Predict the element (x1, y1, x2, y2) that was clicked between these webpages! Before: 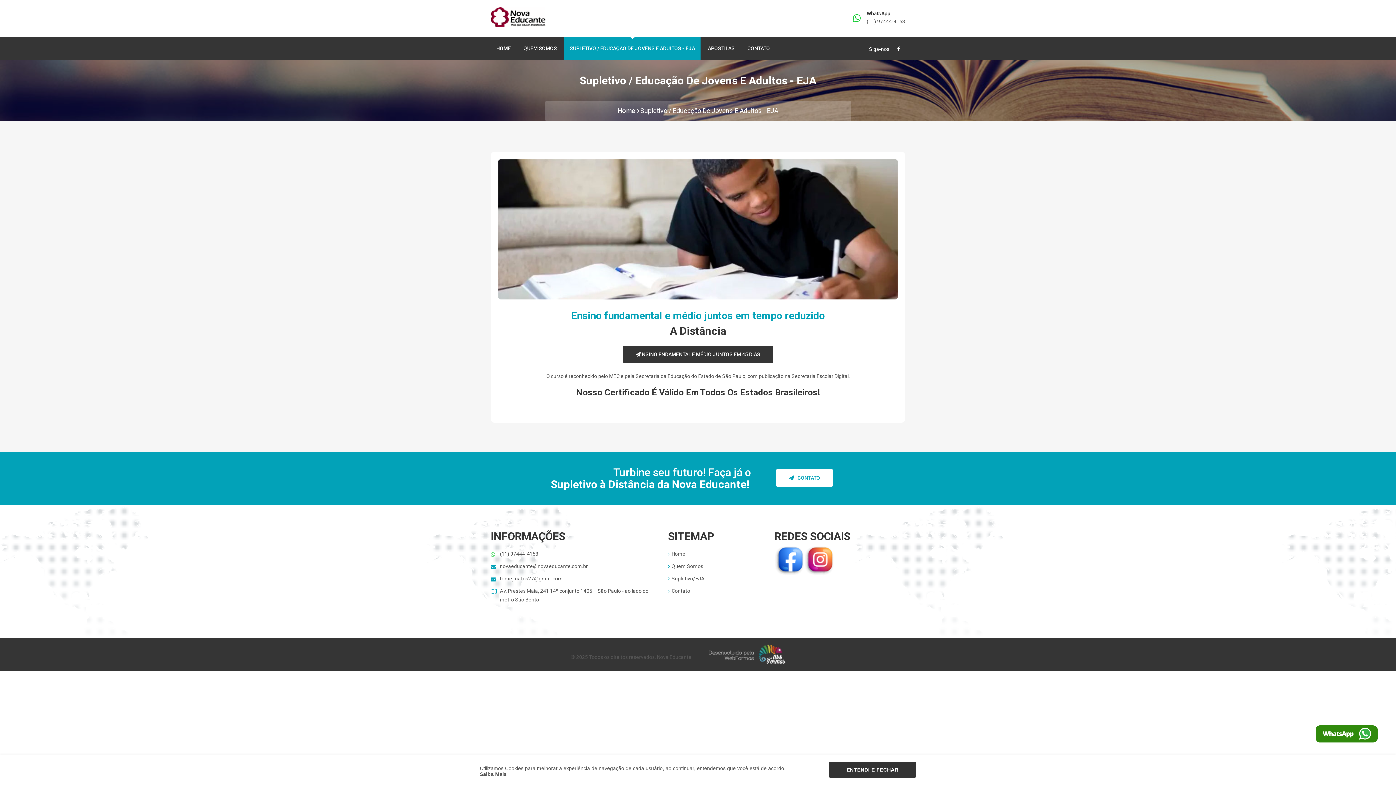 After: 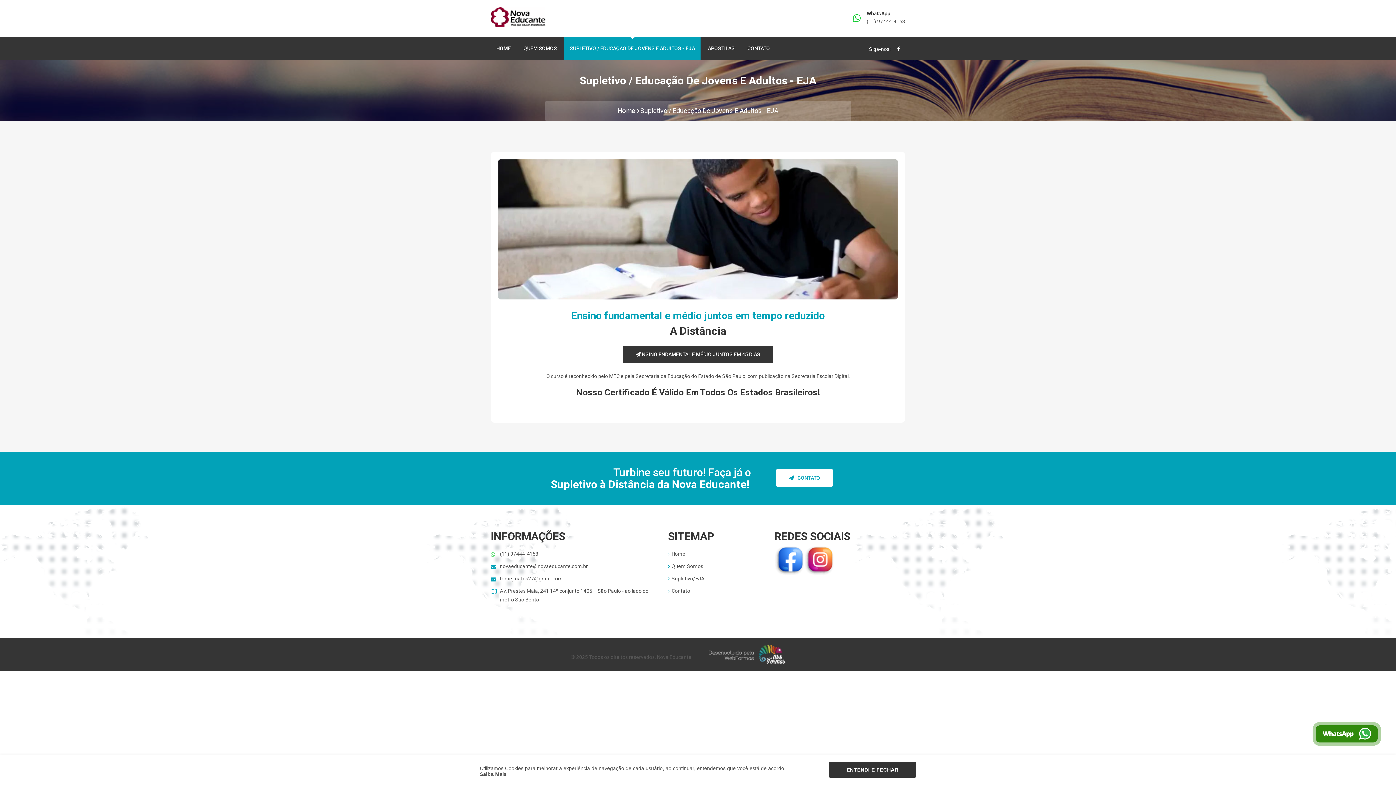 Action: label: Supletivo / Educação De Jovens E Adultos - EJA bbox: (640, 106, 778, 114)